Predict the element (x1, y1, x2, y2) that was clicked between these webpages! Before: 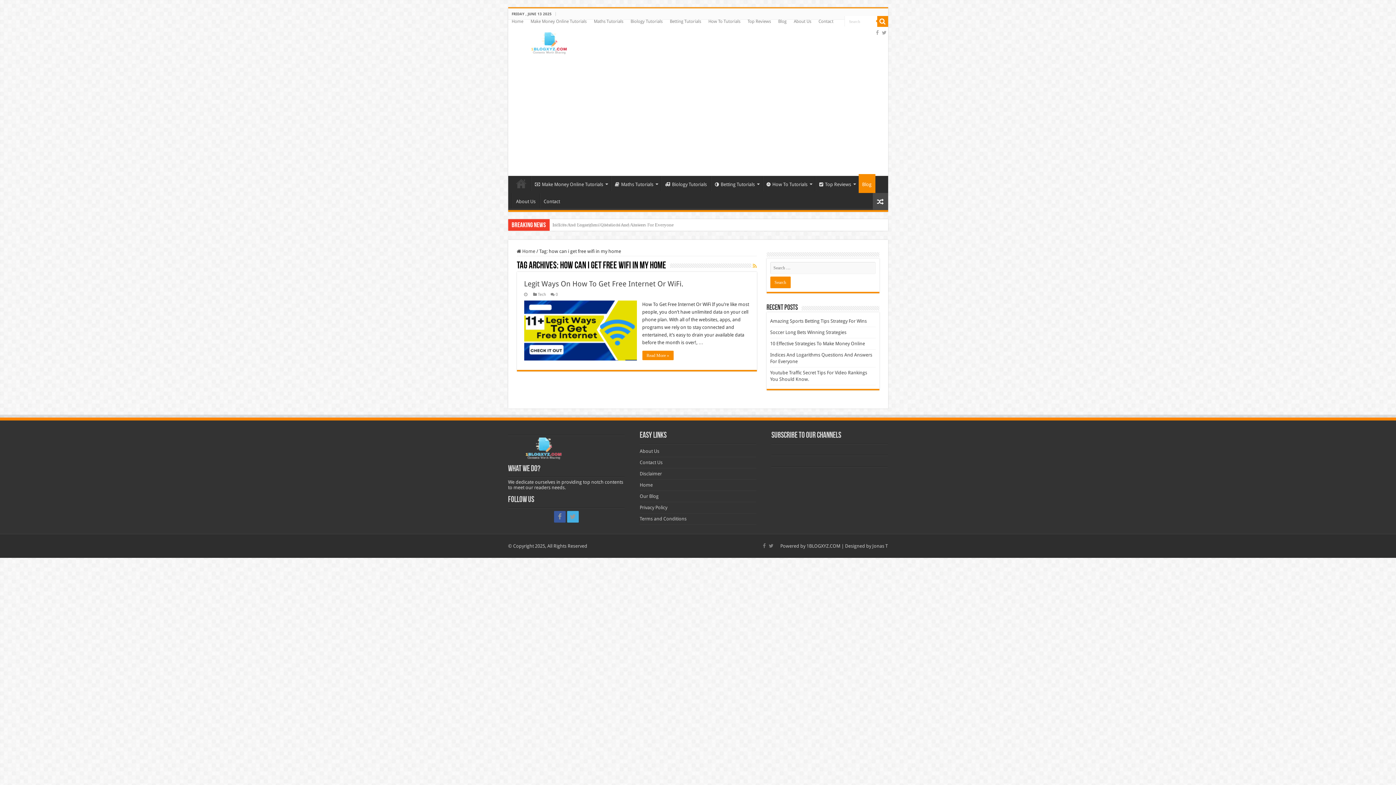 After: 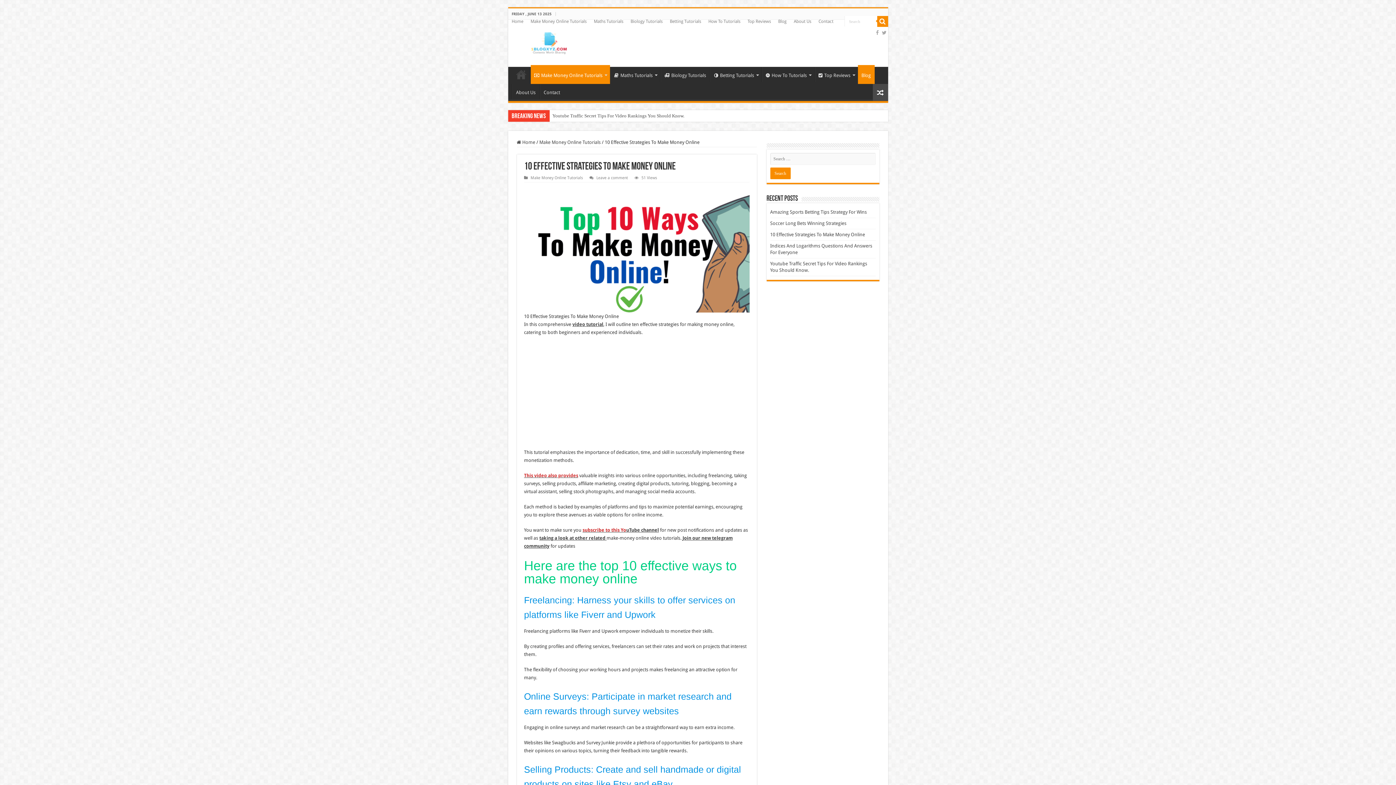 Action: bbox: (770, 341, 865, 346) label: 10 Effective Strategies To Make Money Online